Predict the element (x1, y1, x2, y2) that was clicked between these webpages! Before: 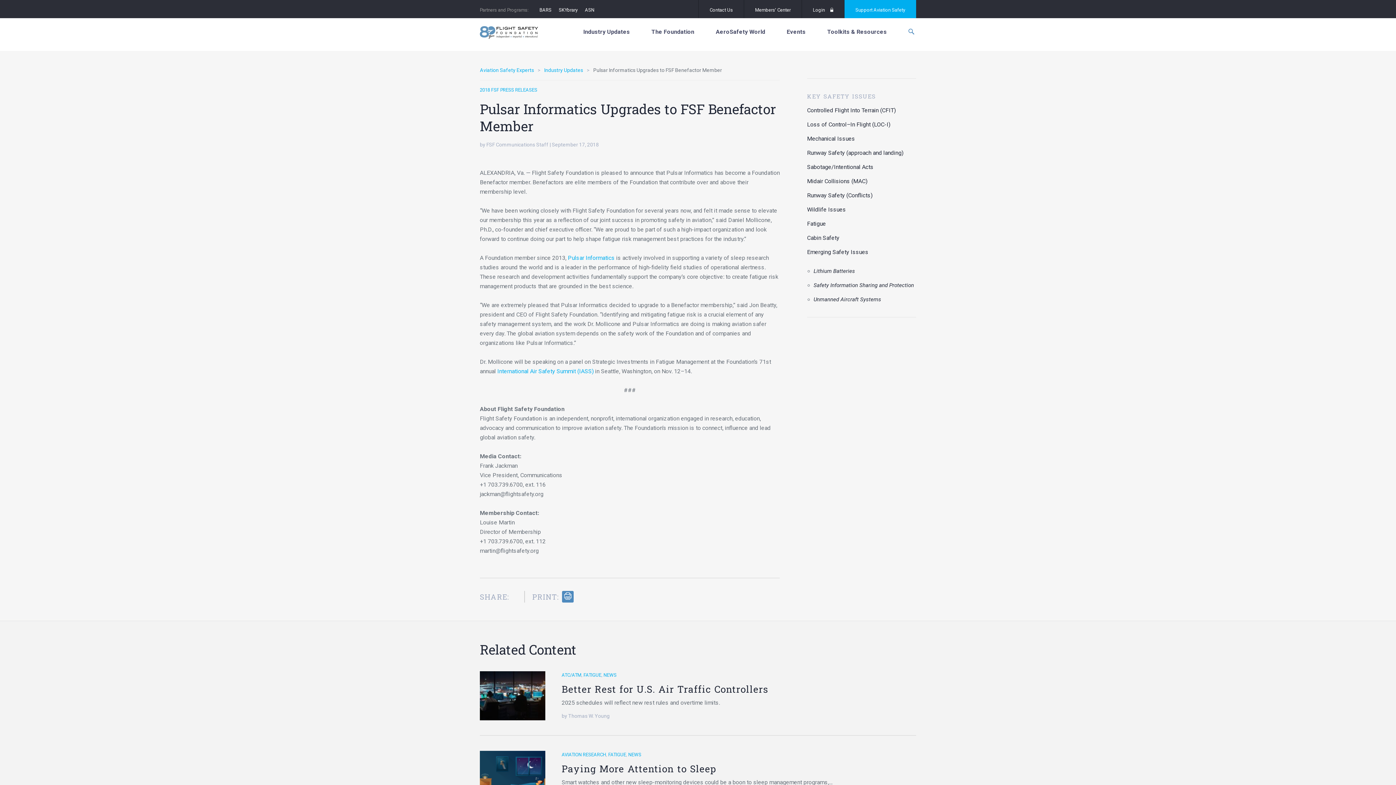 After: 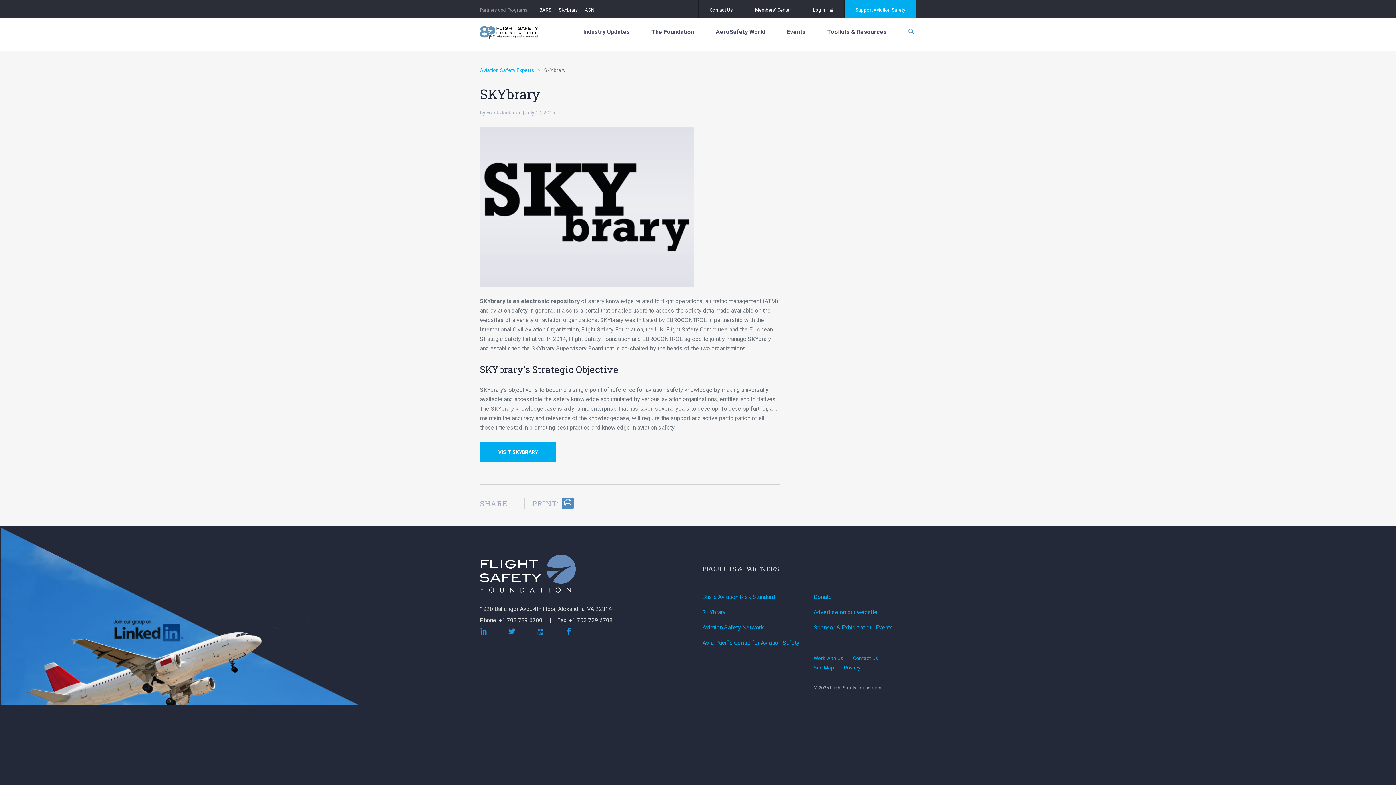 Action: label: SKYbrary bbox: (555, 5, 581, 14)